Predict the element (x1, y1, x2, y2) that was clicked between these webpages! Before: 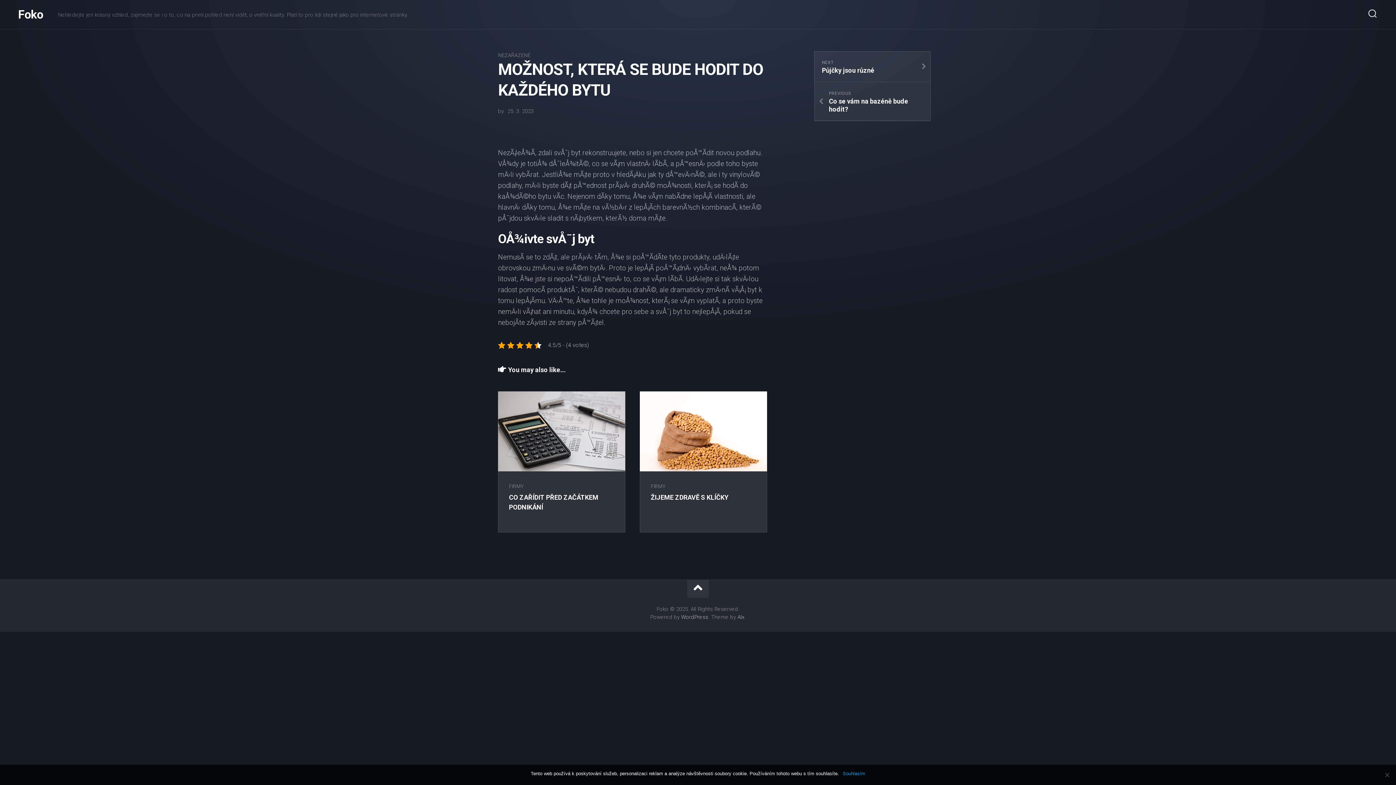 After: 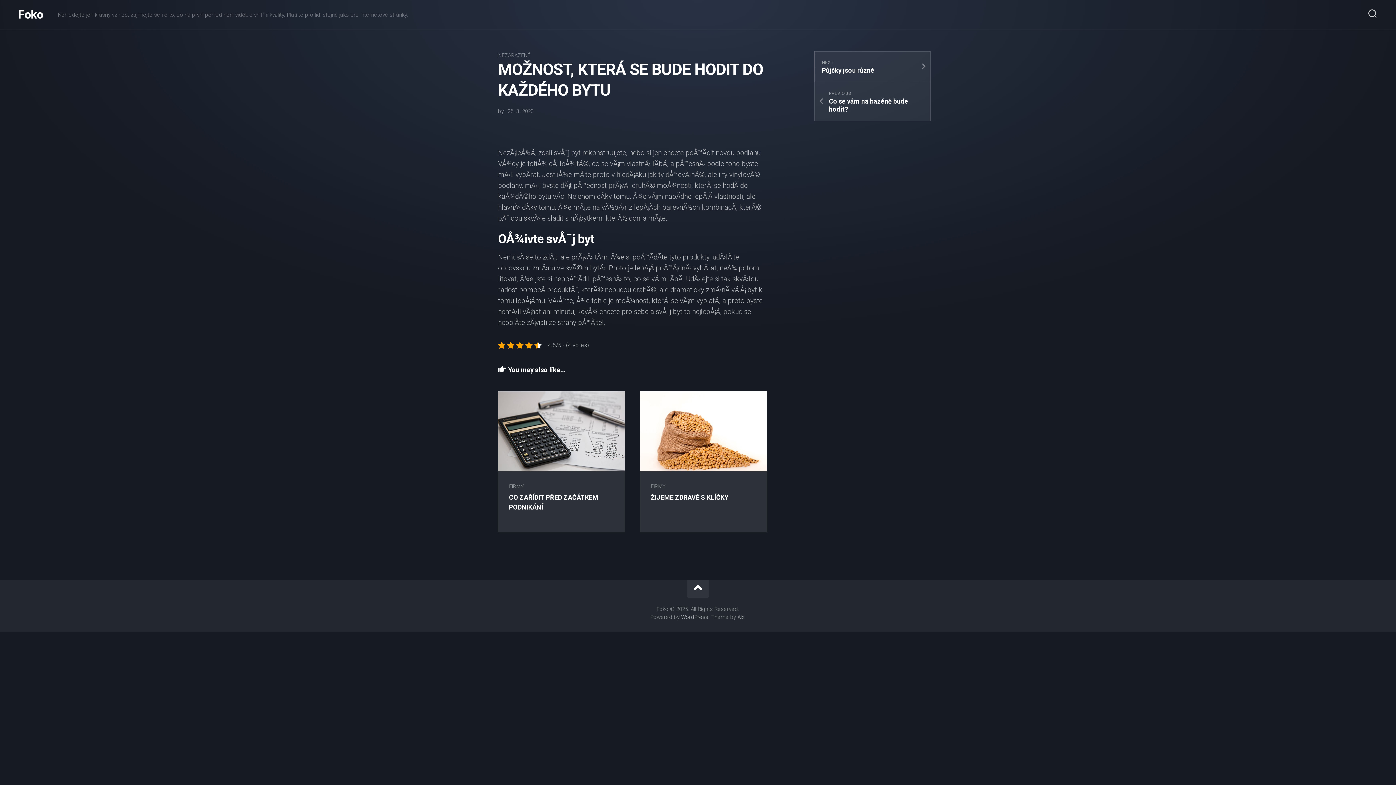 Action: label: Souhlasím bbox: (842, 770, 865, 777)